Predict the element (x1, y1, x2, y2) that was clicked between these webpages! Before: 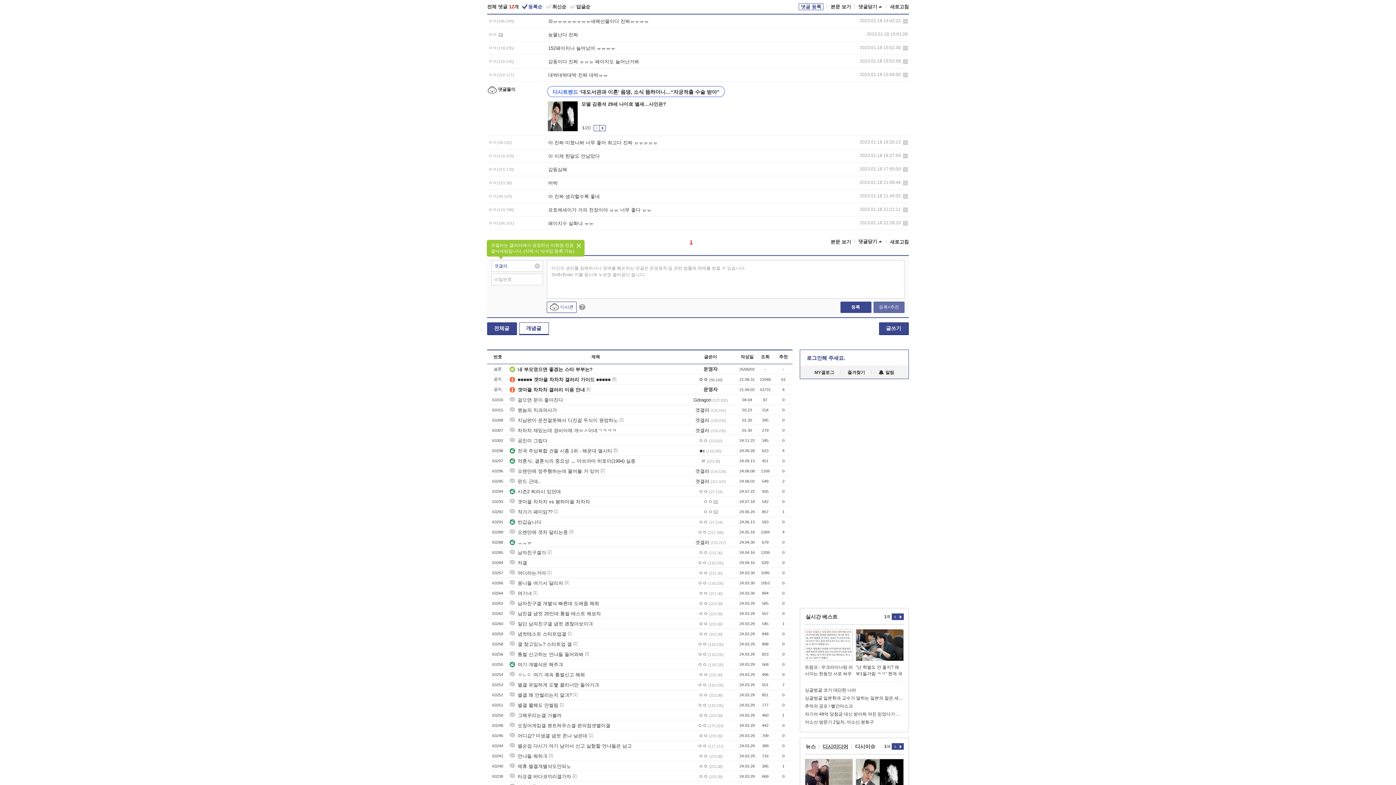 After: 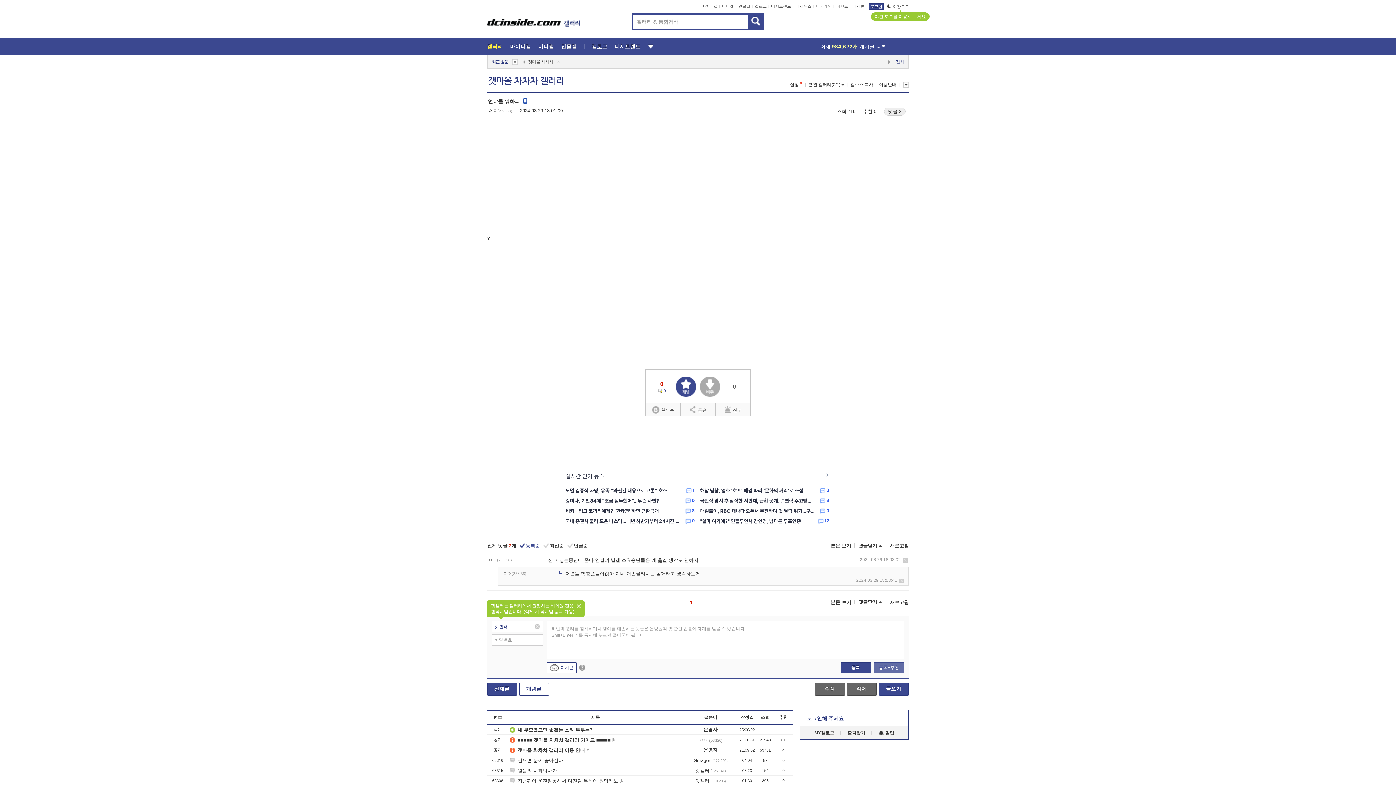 Action: bbox: (509, 753, 547, 759) label: 언냐들 뭐하긔